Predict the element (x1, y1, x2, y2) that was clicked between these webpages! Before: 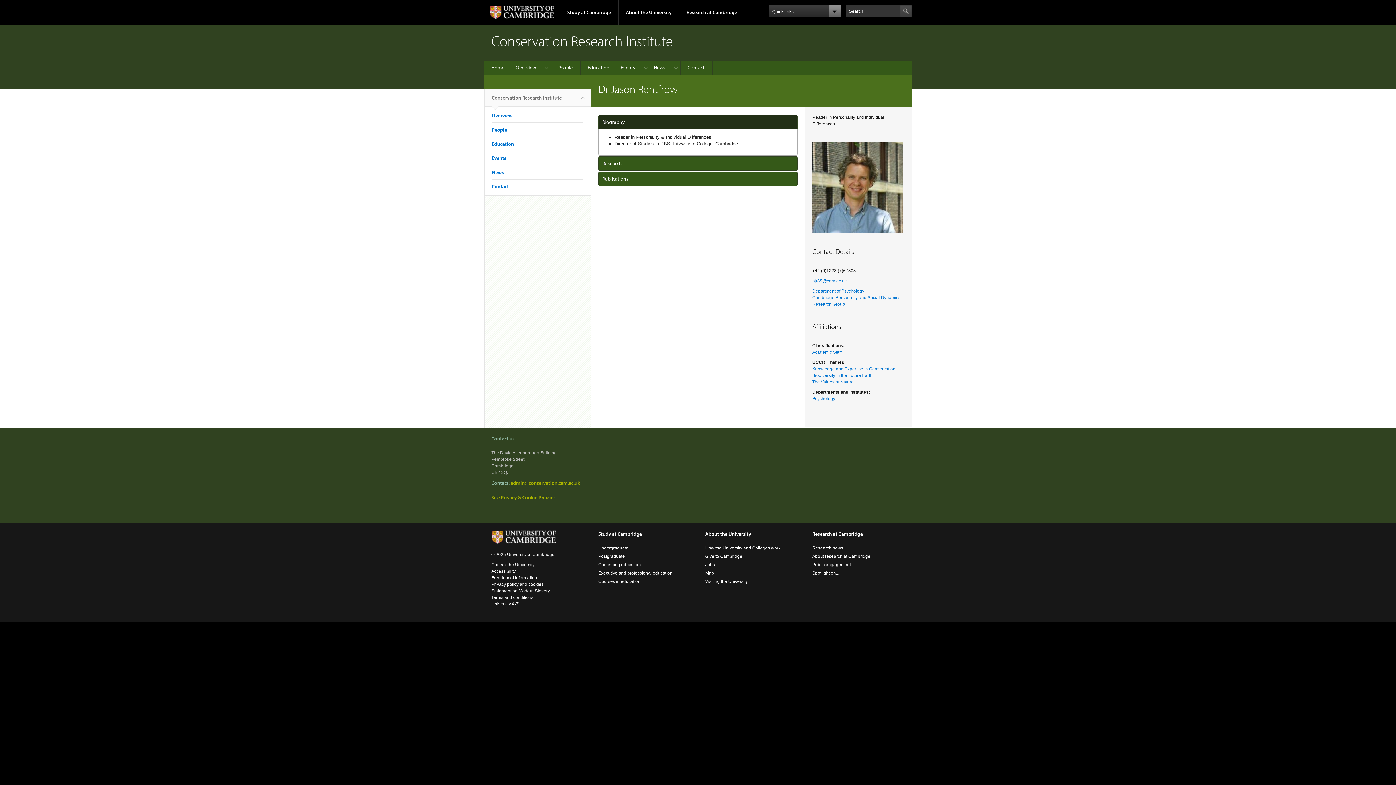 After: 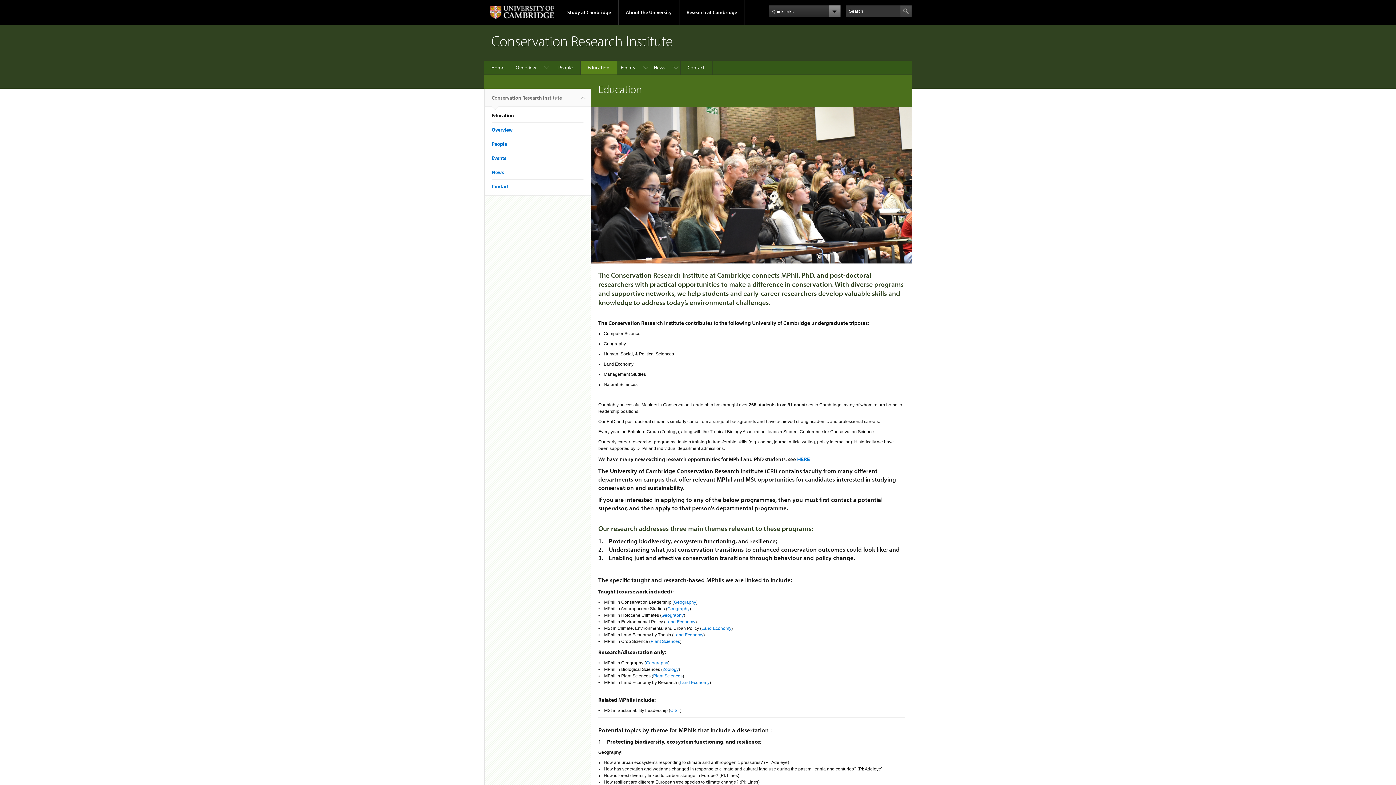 Action: label: Education bbox: (491, 140, 514, 147)